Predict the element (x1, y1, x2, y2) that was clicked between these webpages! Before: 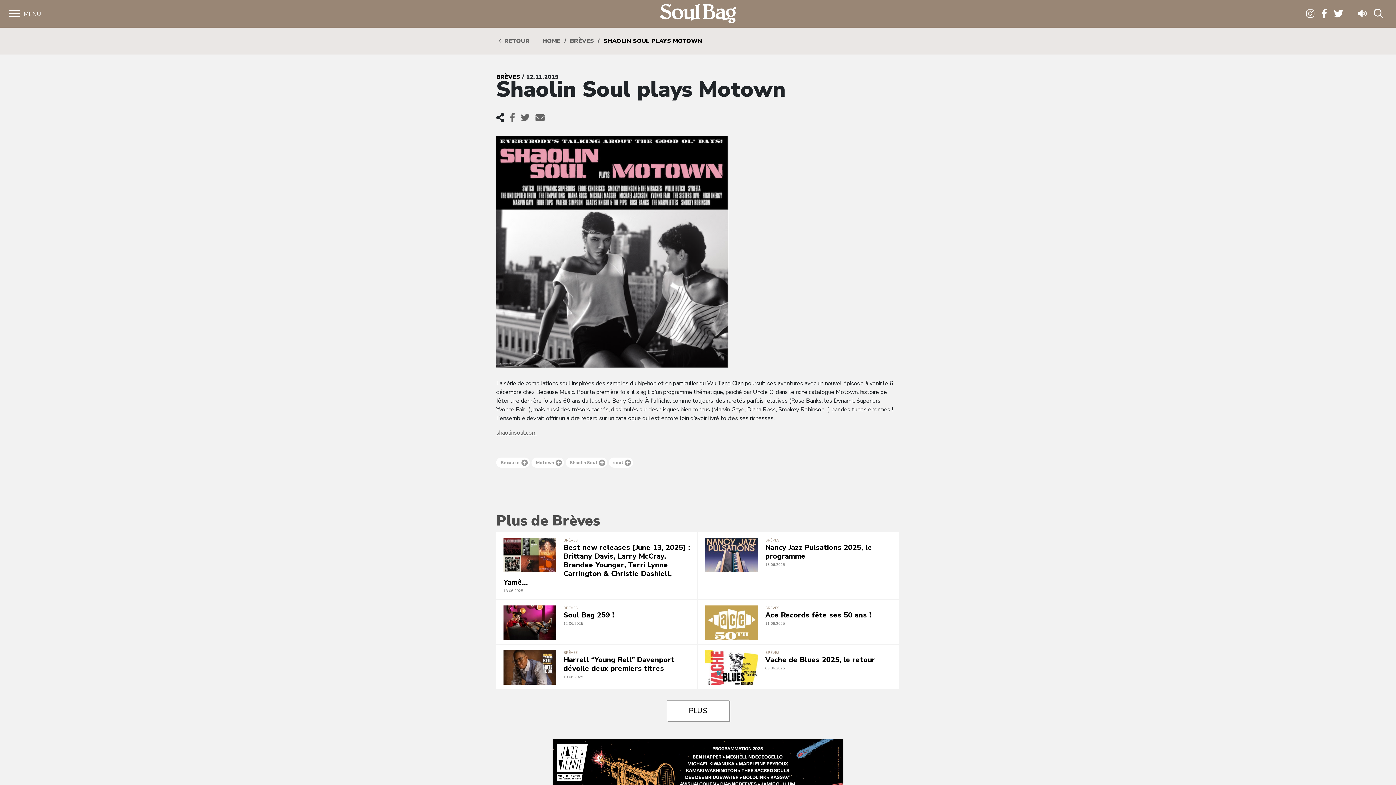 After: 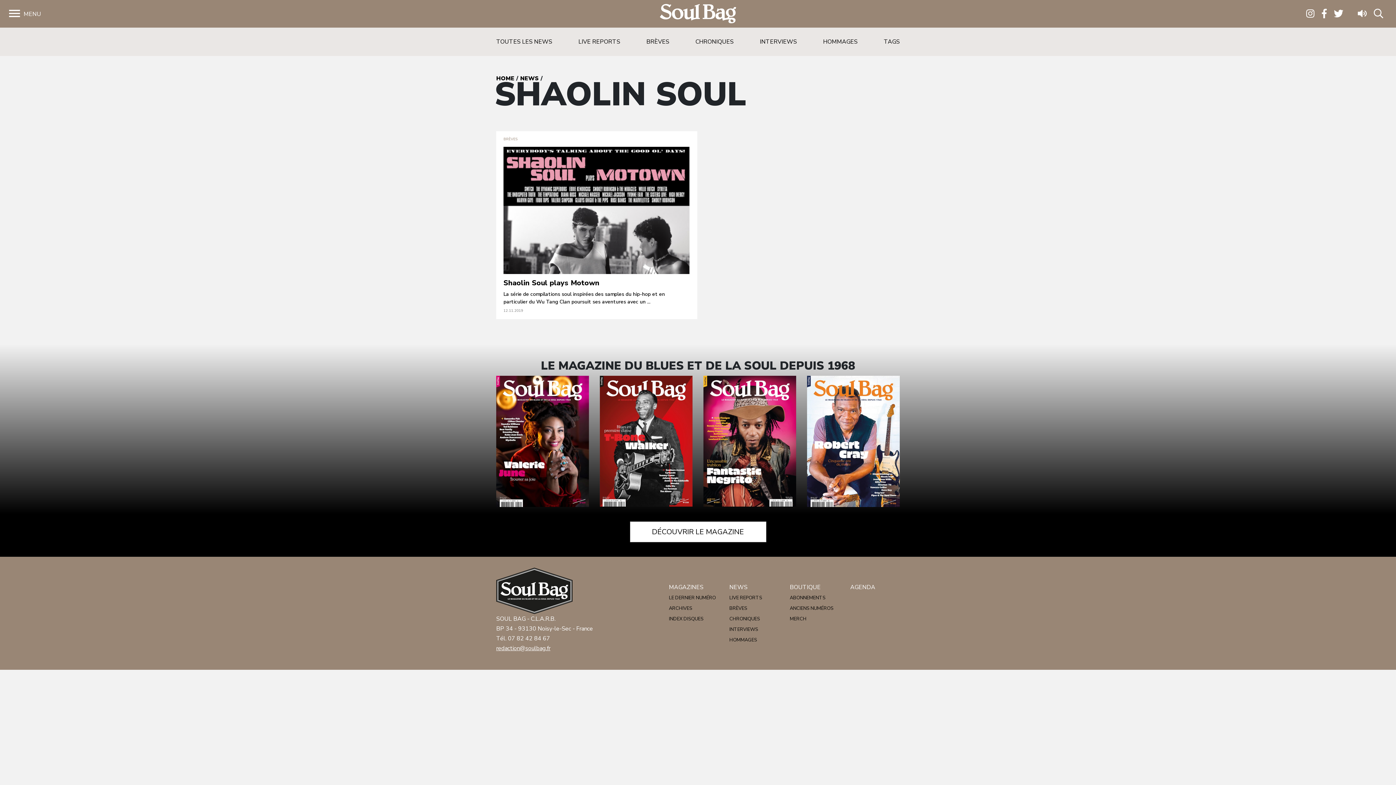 Action: label: Shaolin Soul bbox: (565, 457, 607, 468)